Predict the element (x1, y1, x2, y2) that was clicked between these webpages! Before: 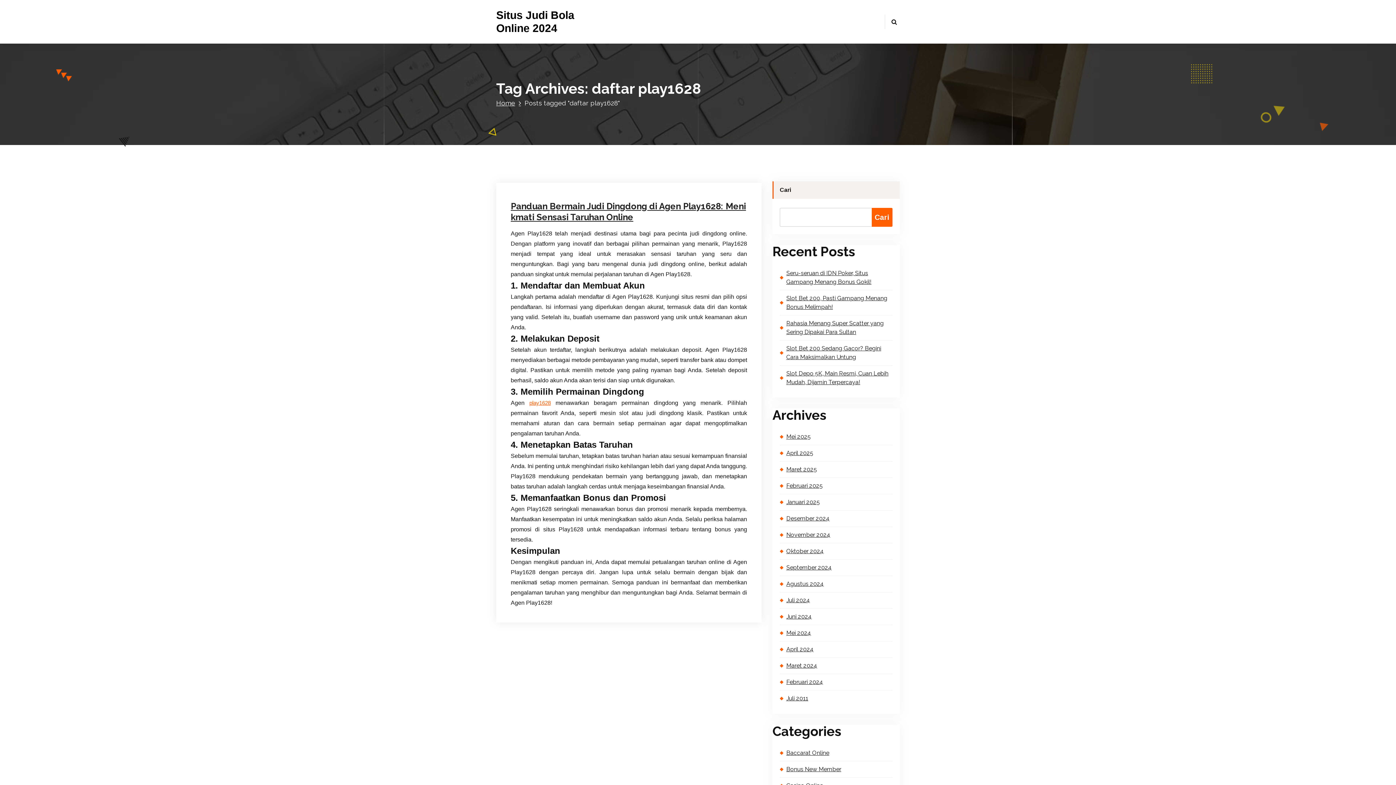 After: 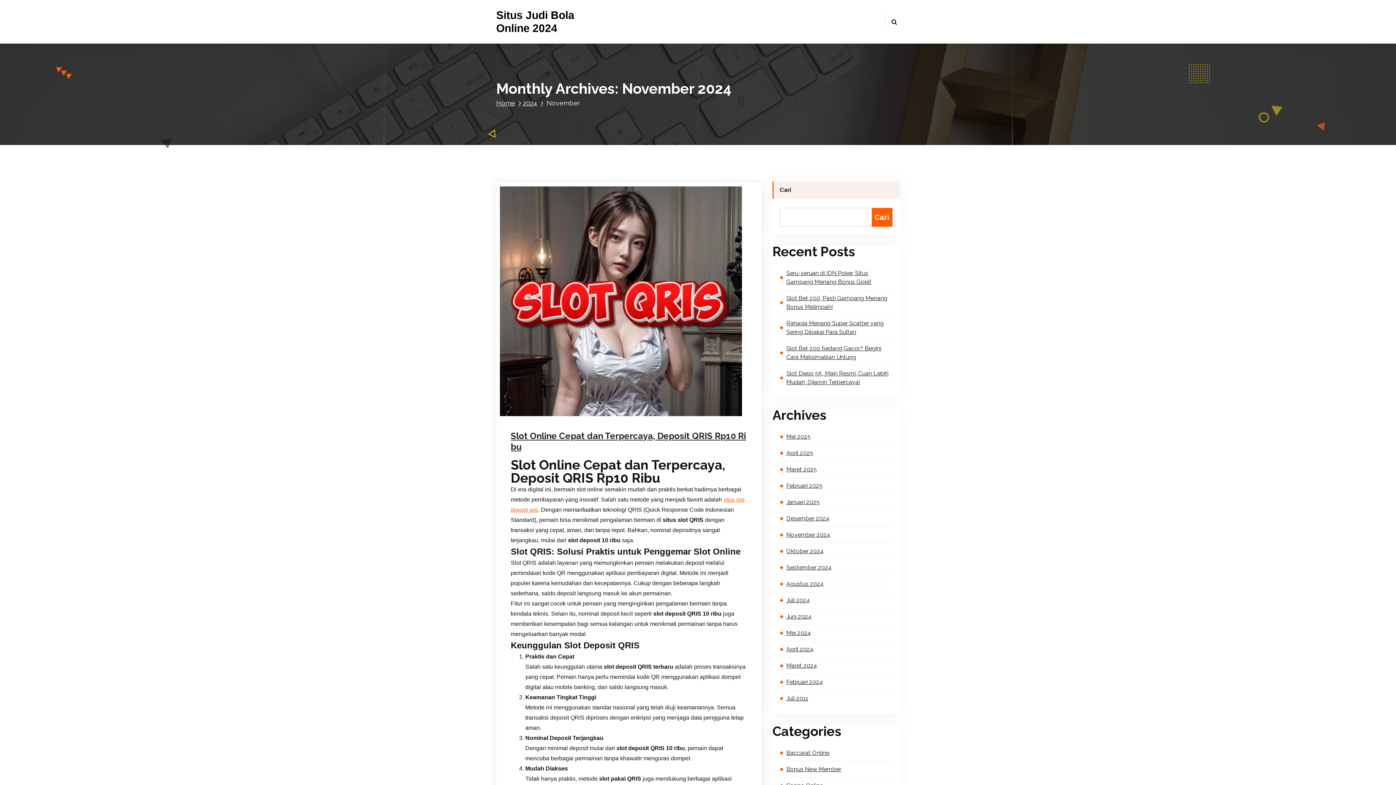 Action: label: November 2024 bbox: (780, 527, 892, 543)